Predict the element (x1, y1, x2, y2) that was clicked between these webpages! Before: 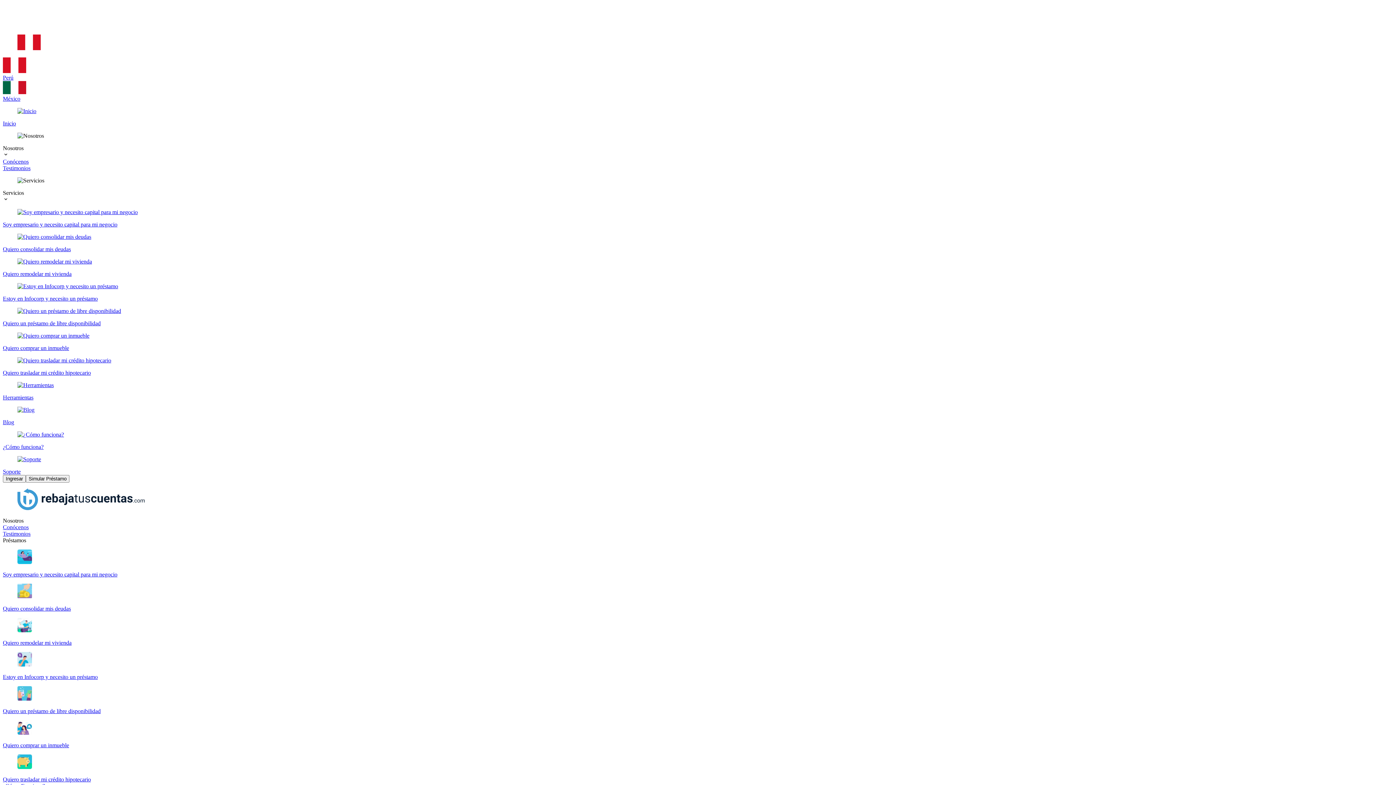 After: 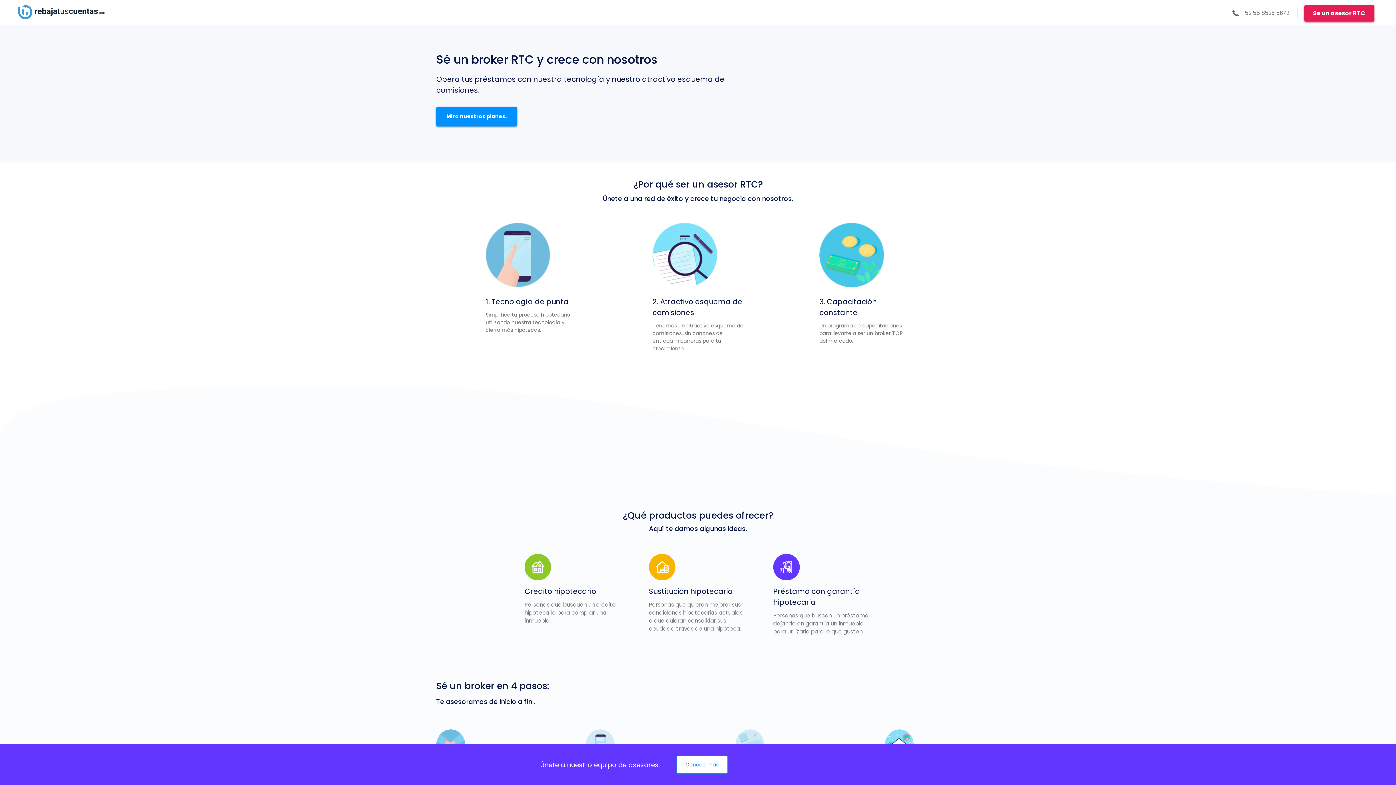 Action: bbox: (2, 89, 1393, 102) label: México